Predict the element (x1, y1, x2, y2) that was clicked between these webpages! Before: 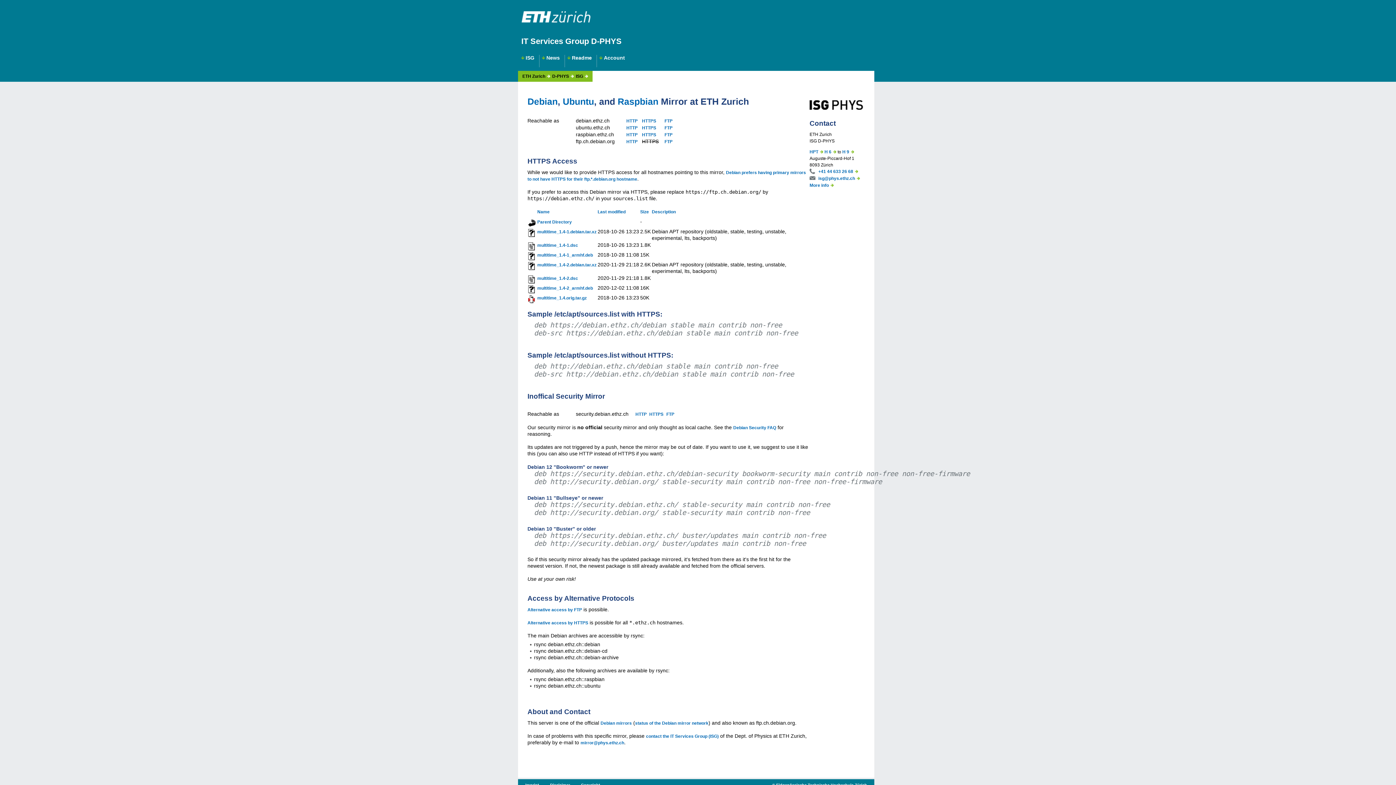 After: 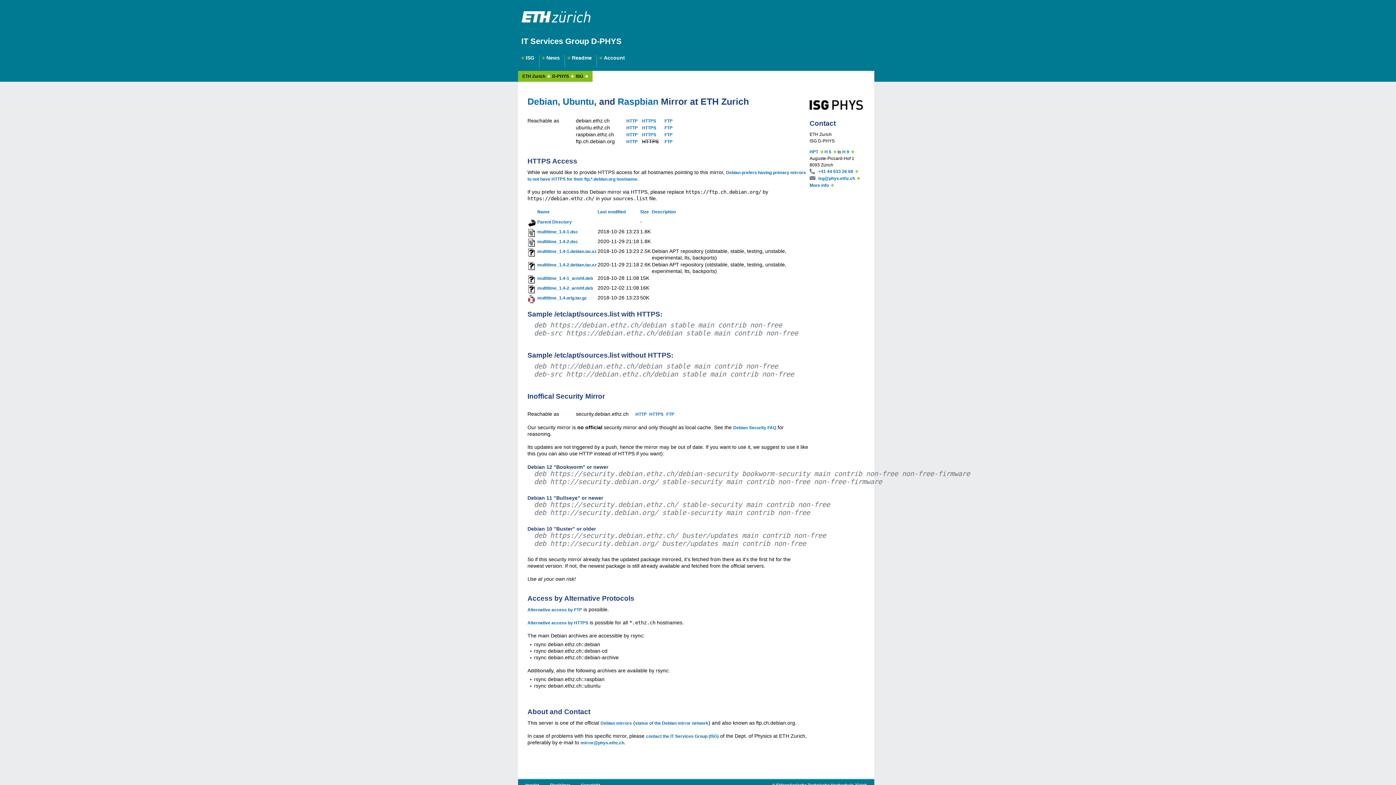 Action: label: Size bbox: (640, 209, 649, 214)